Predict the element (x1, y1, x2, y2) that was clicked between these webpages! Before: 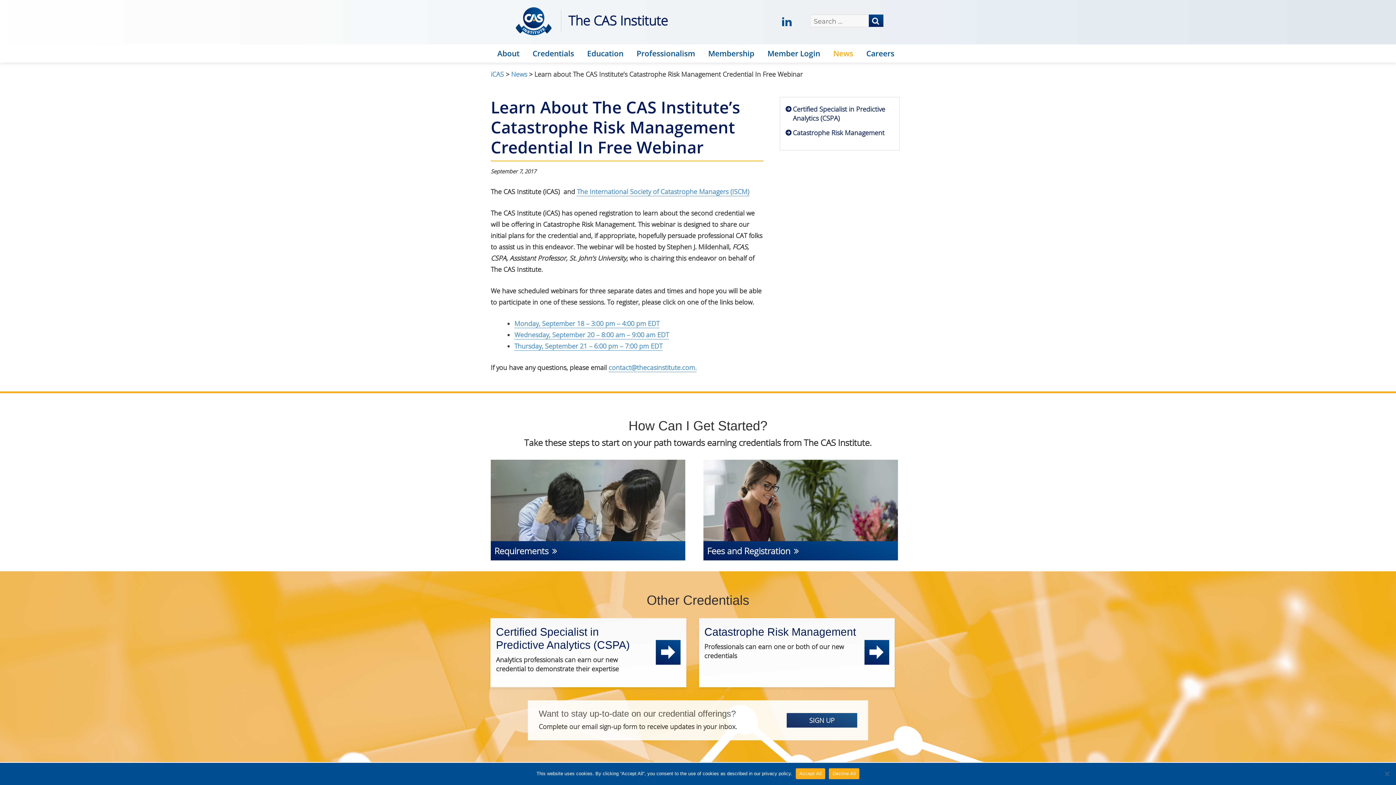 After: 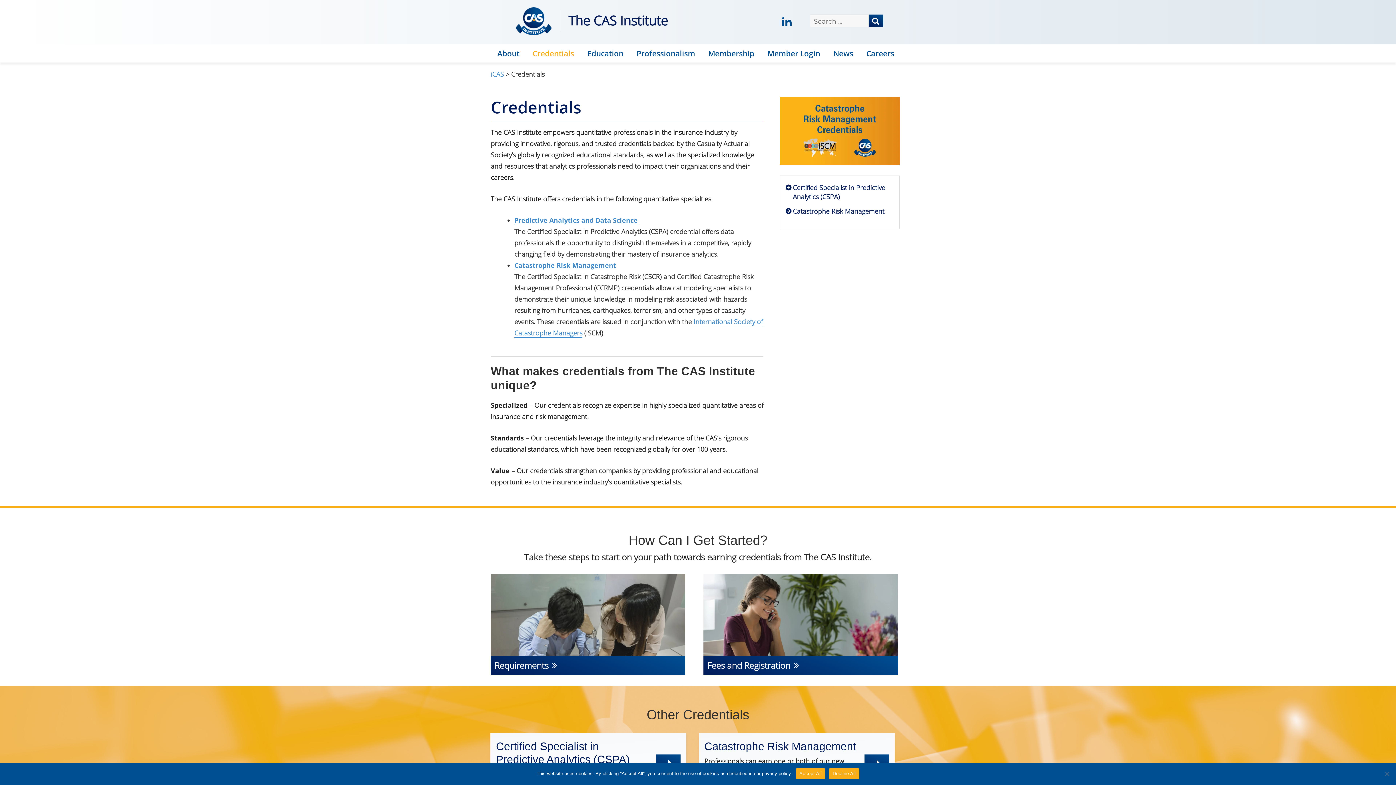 Action: bbox: (526, 48, 580, 58) label: Credentials